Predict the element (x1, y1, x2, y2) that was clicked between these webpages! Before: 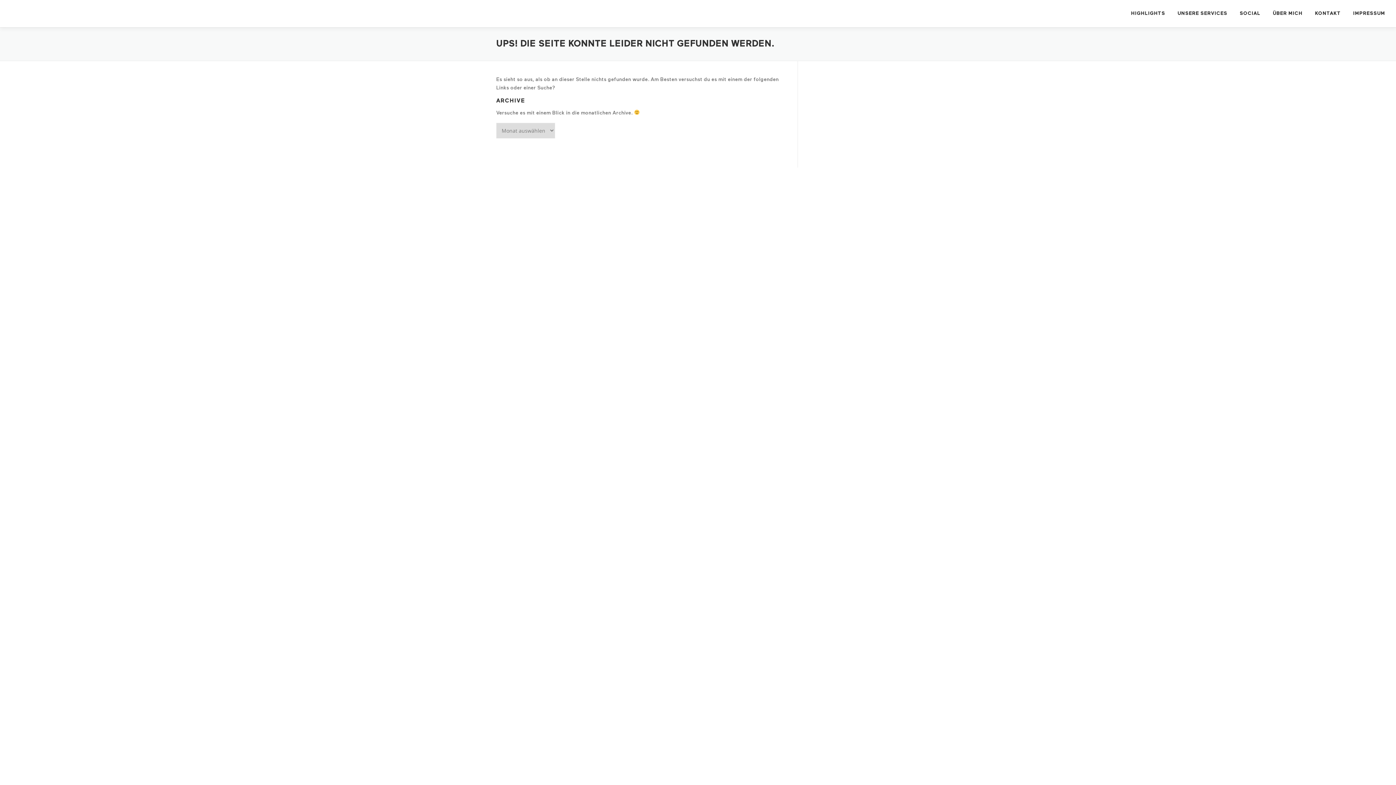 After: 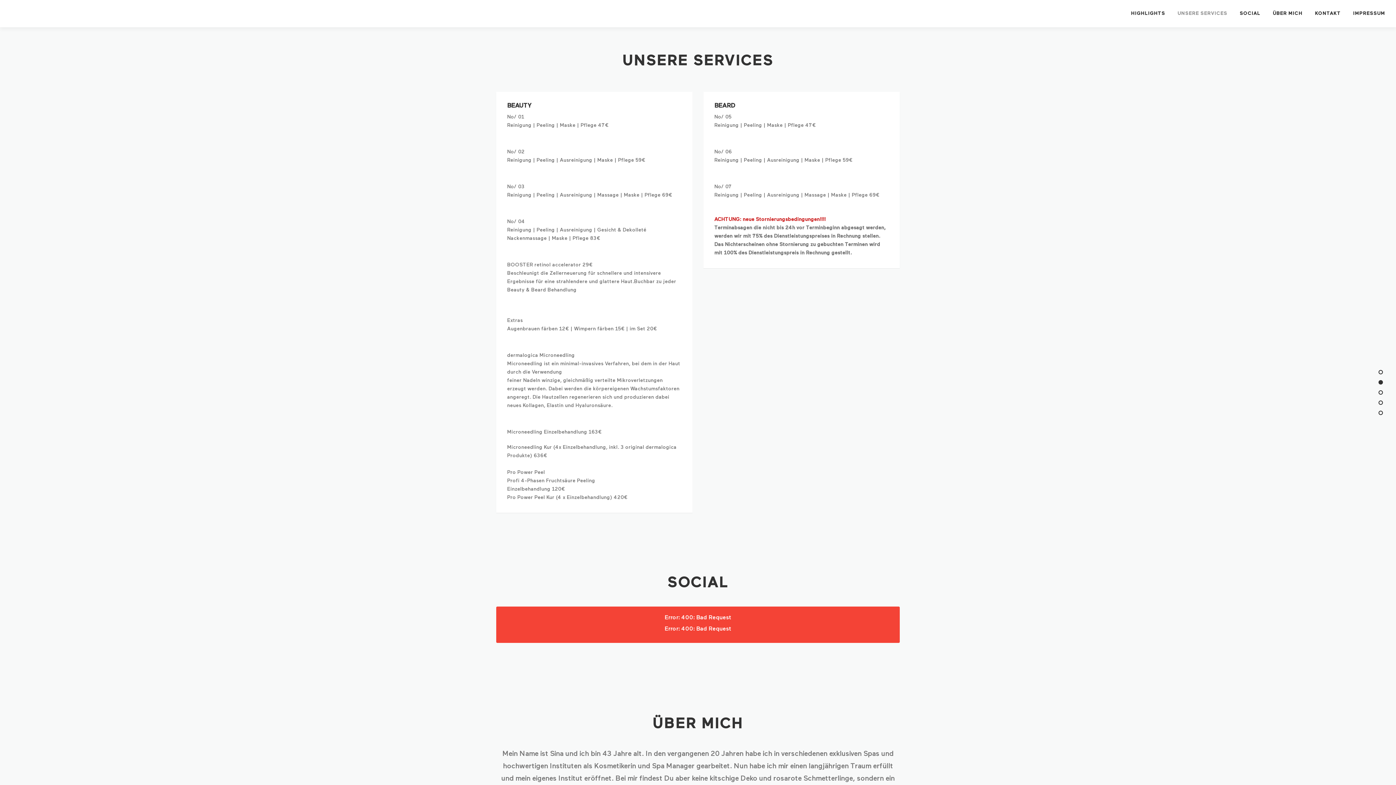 Action: label: UNSERE SERVICES bbox: (1171, 0, 1233, 27)